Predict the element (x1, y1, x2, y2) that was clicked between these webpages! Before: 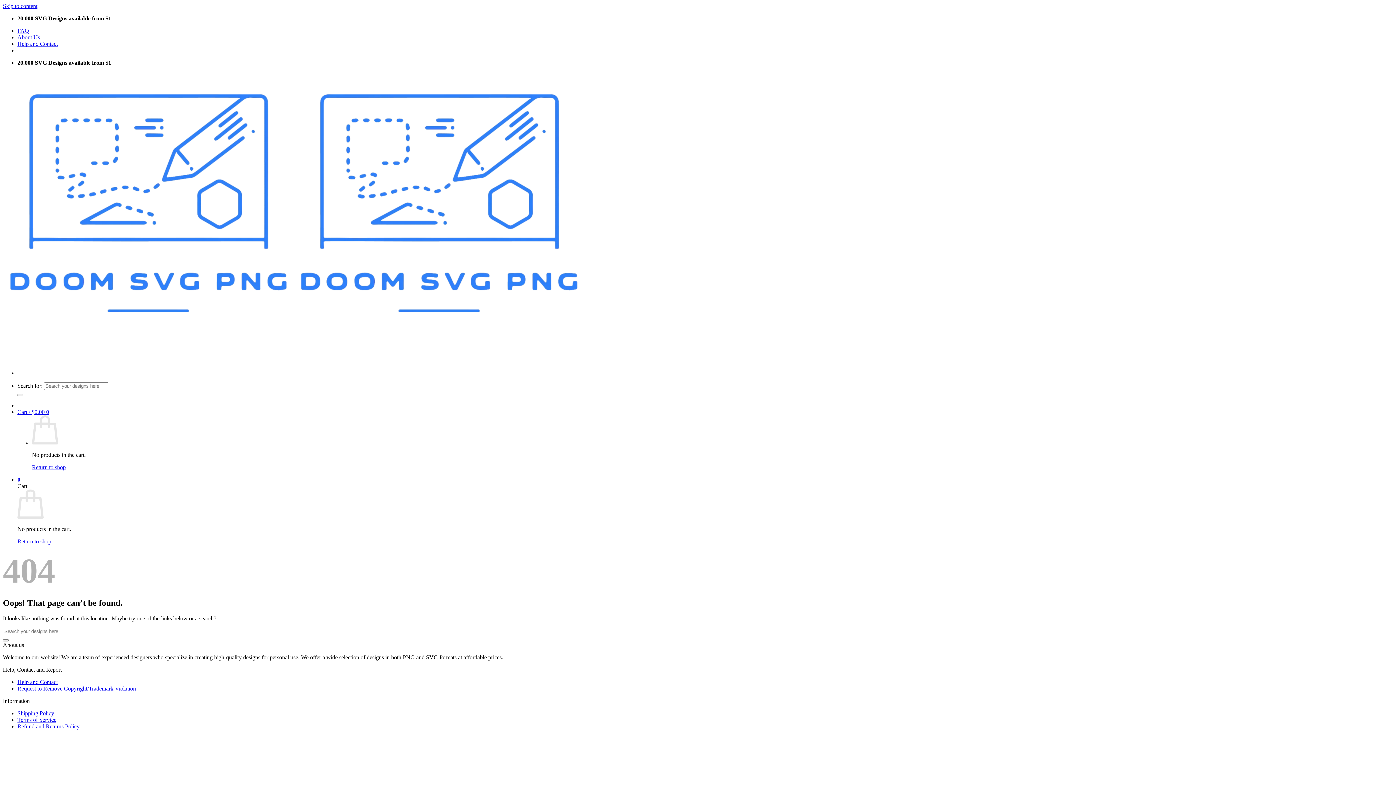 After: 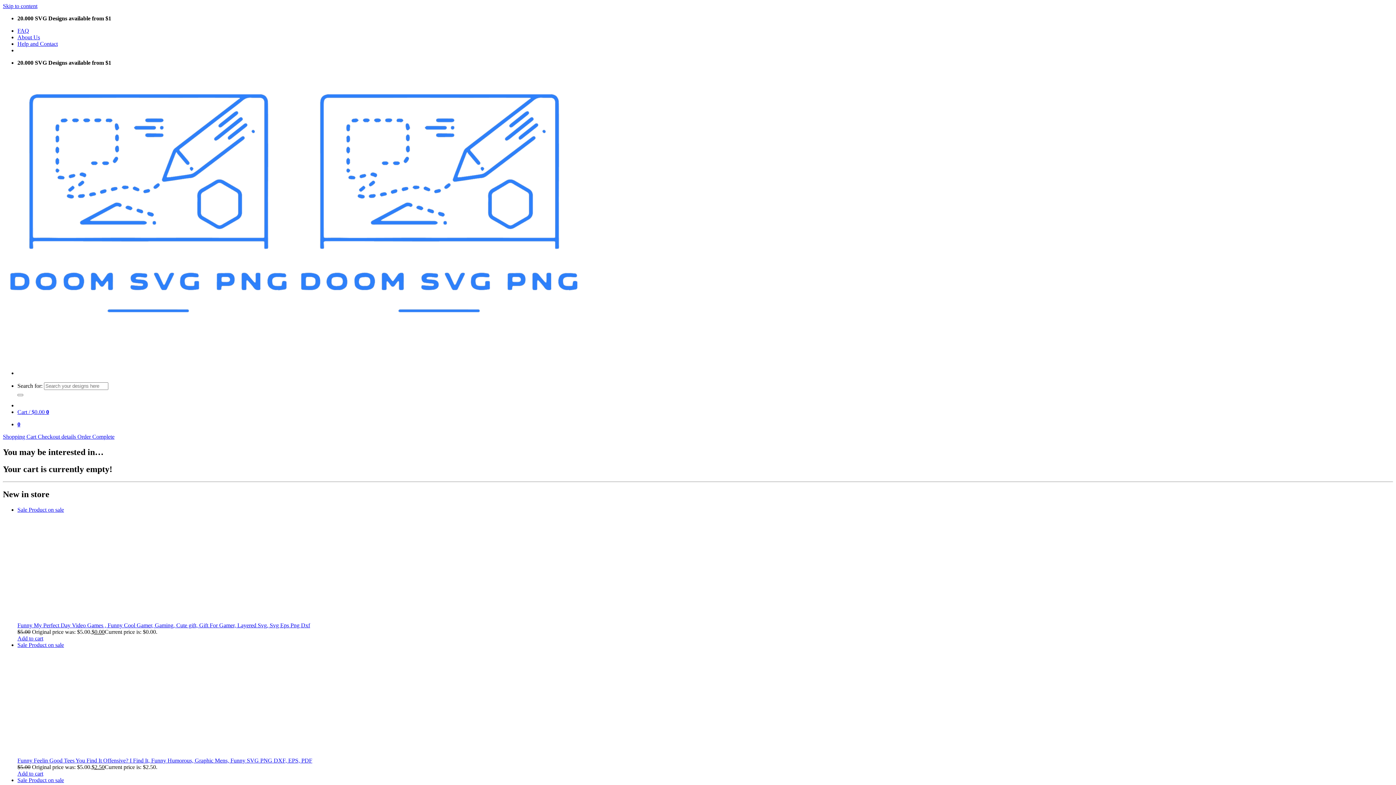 Action: bbox: (17, 409, 49, 415) label: Cart / $0.00 0